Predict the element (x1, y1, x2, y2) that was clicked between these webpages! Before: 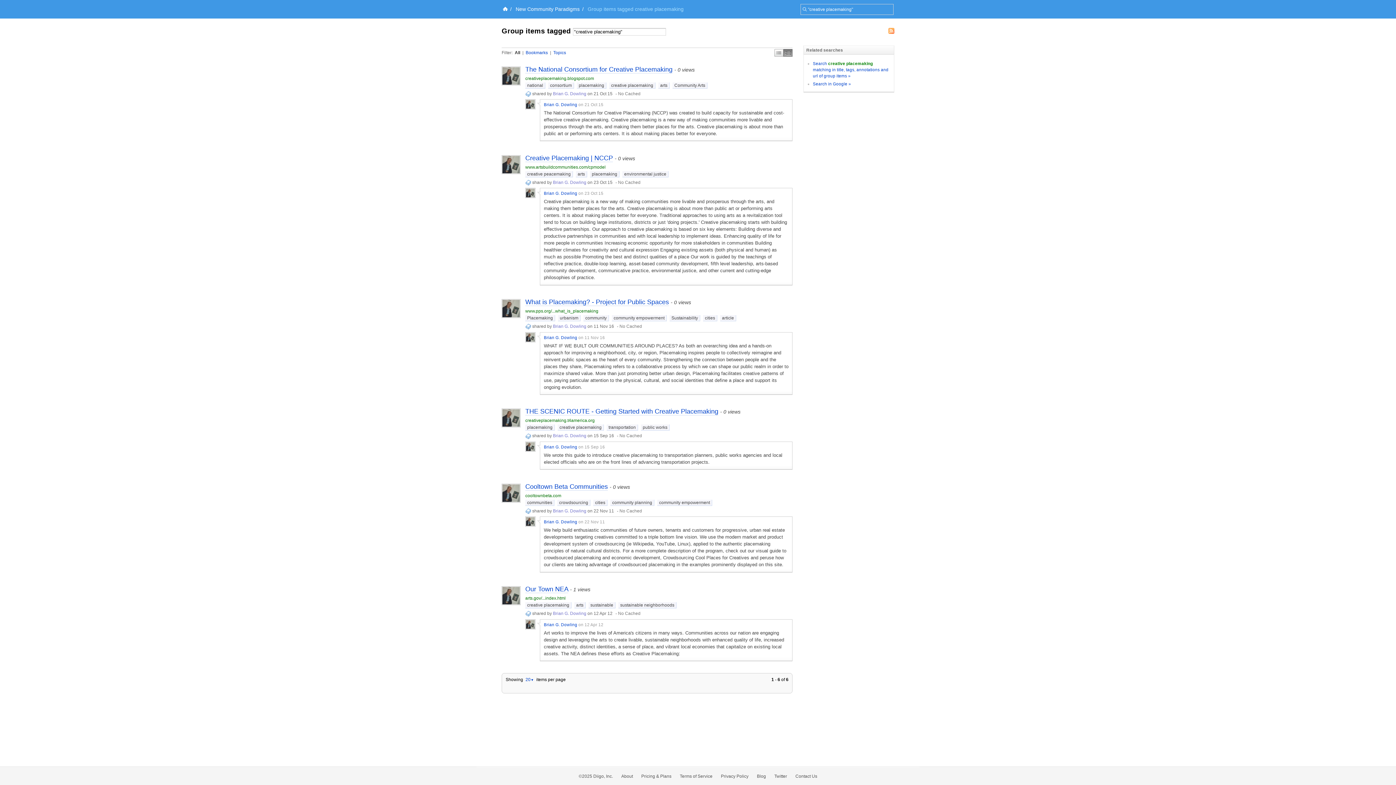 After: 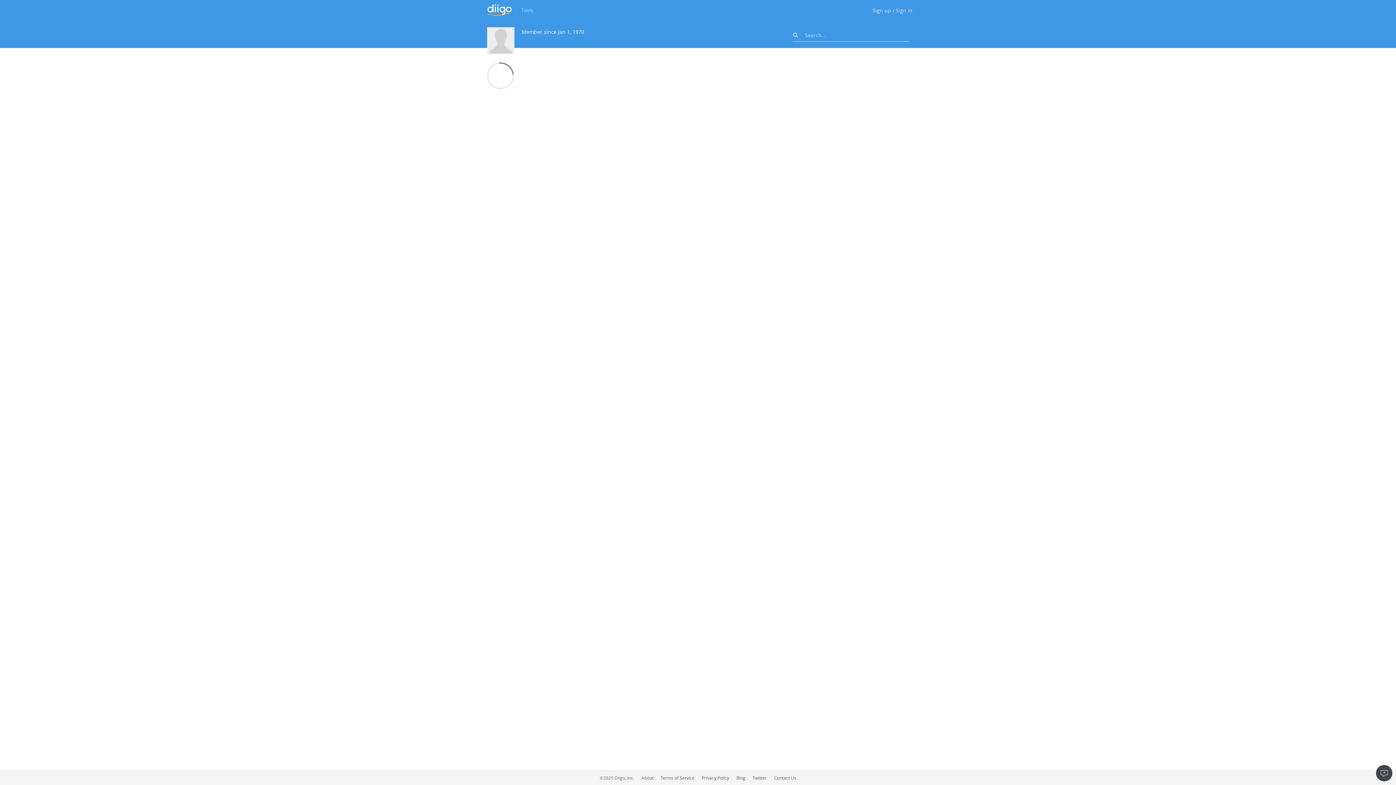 Action: bbox: (501, 408, 520, 427)